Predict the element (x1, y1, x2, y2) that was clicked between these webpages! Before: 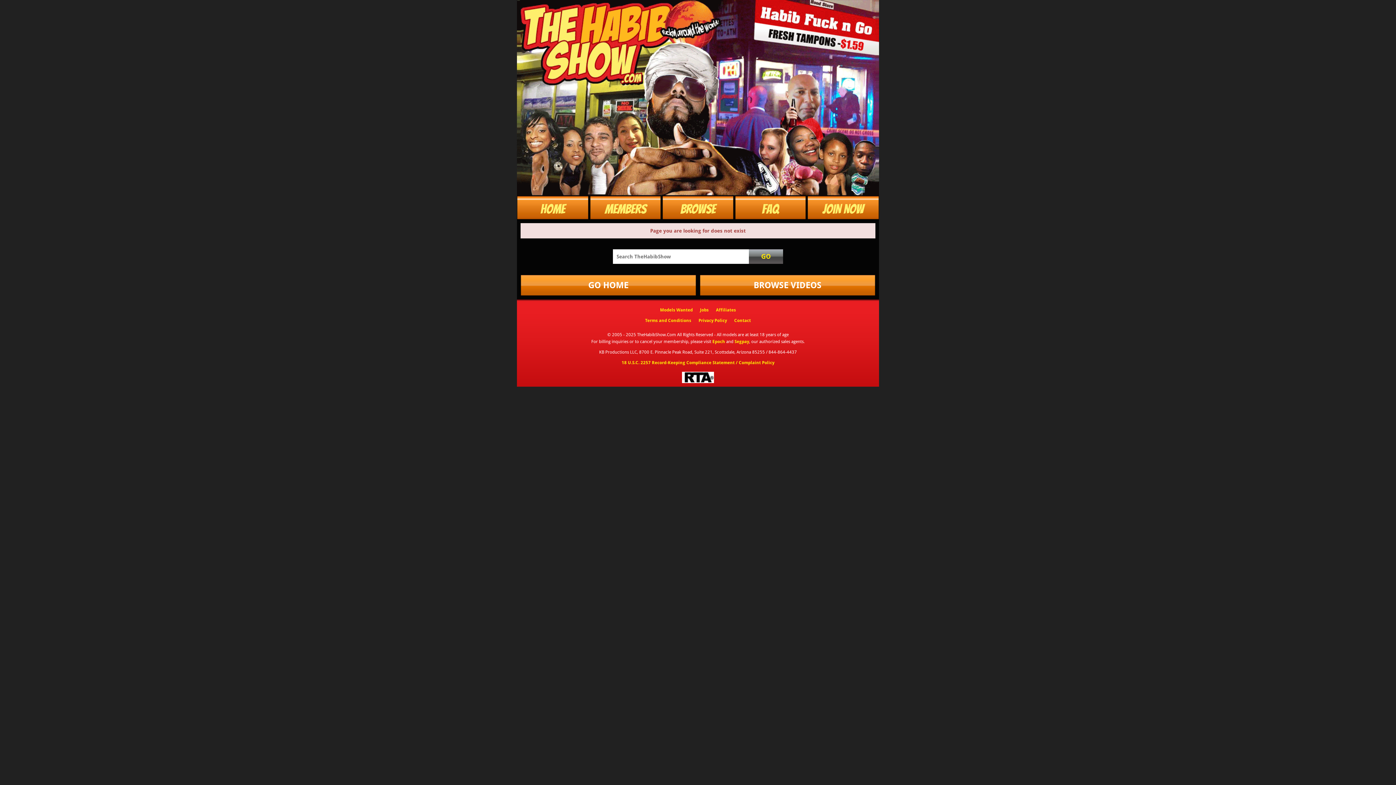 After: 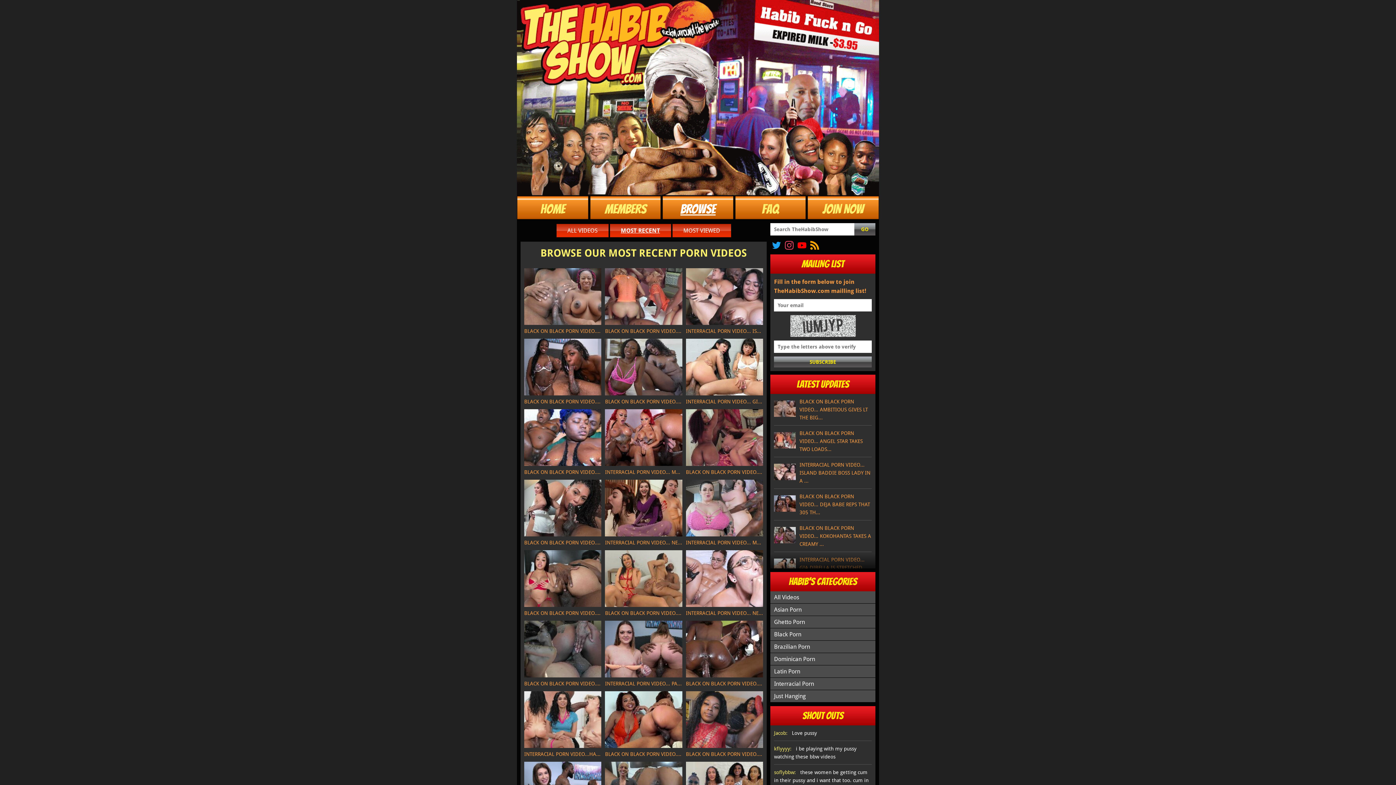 Action: label: BROWSE VIDEOS bbox: (700, 274, 875, 295)